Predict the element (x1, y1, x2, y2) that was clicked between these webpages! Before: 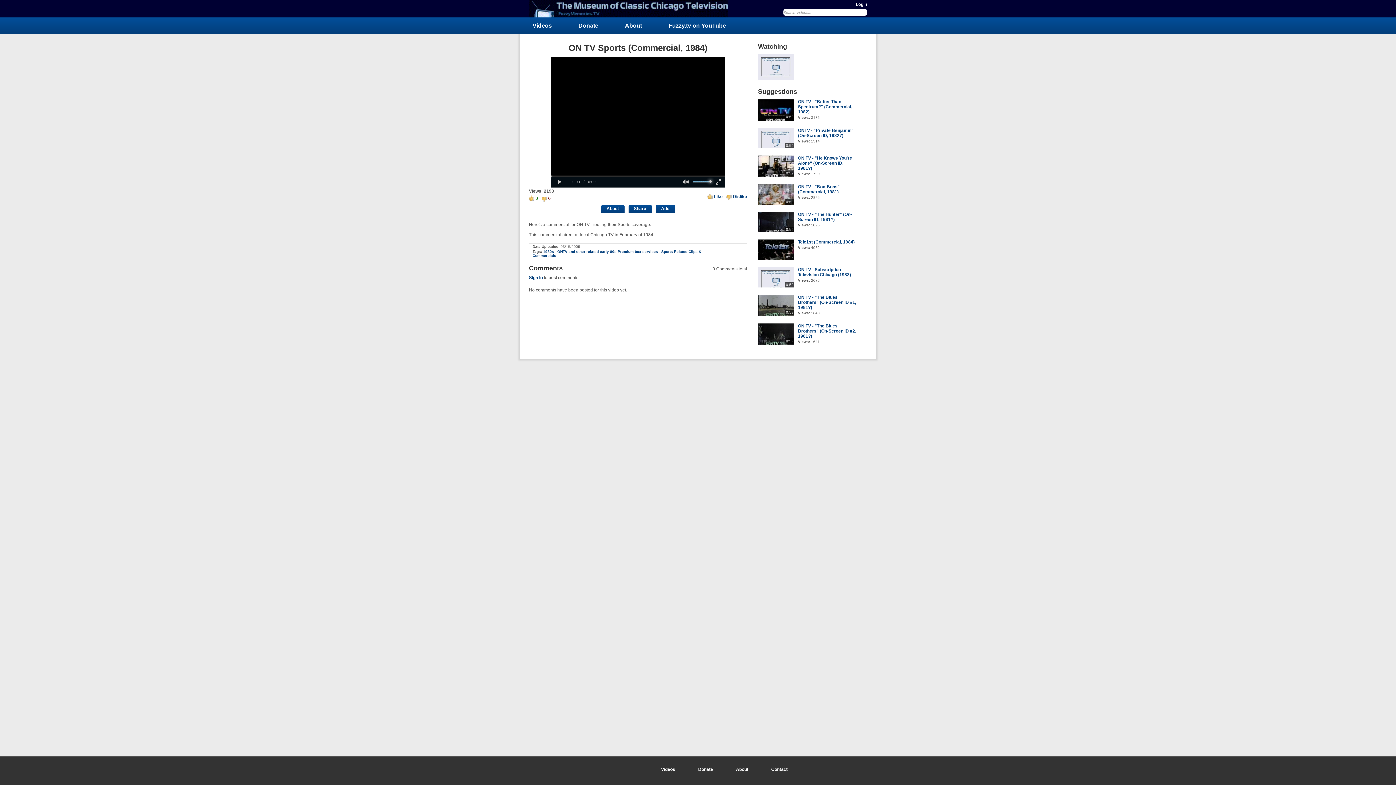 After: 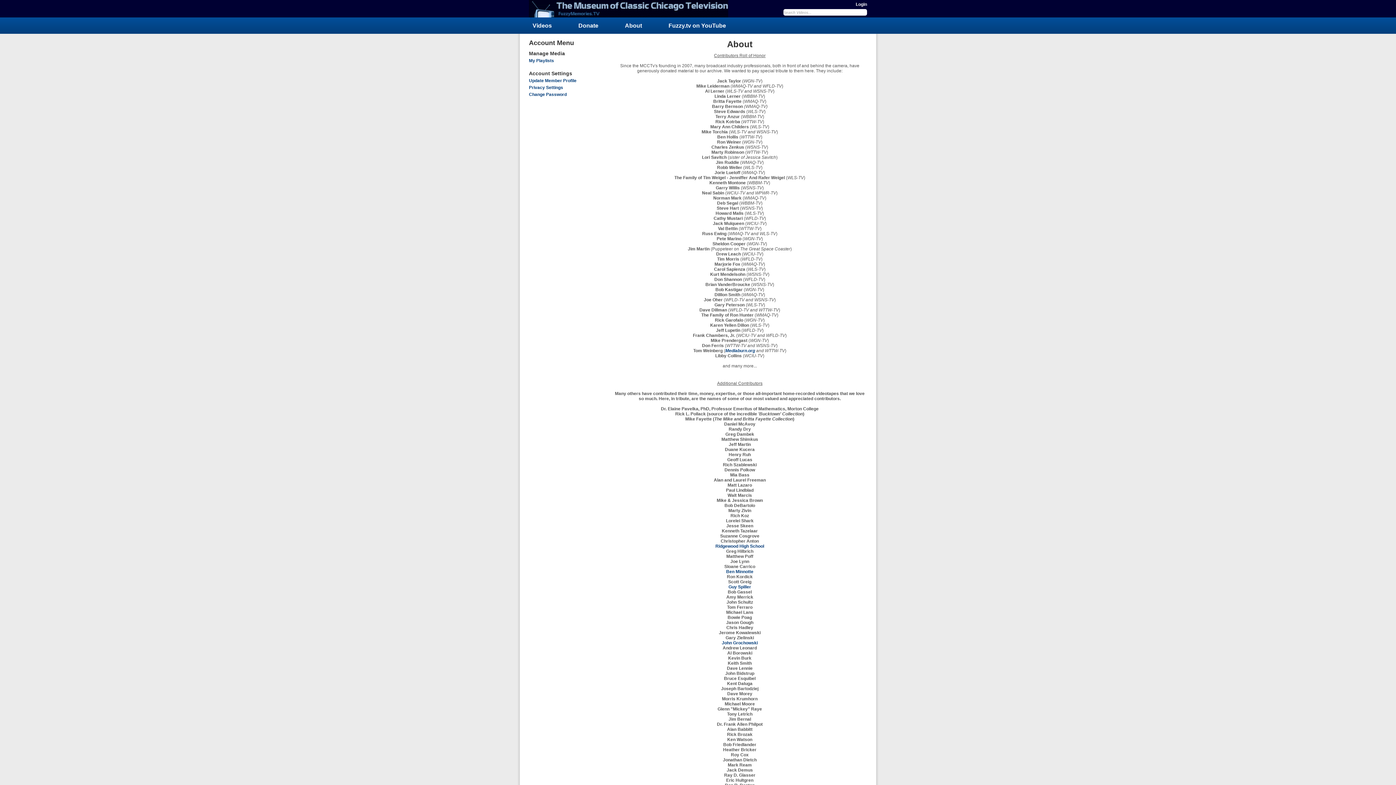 Action: bbox: (621, 17, 645, 33) label: About